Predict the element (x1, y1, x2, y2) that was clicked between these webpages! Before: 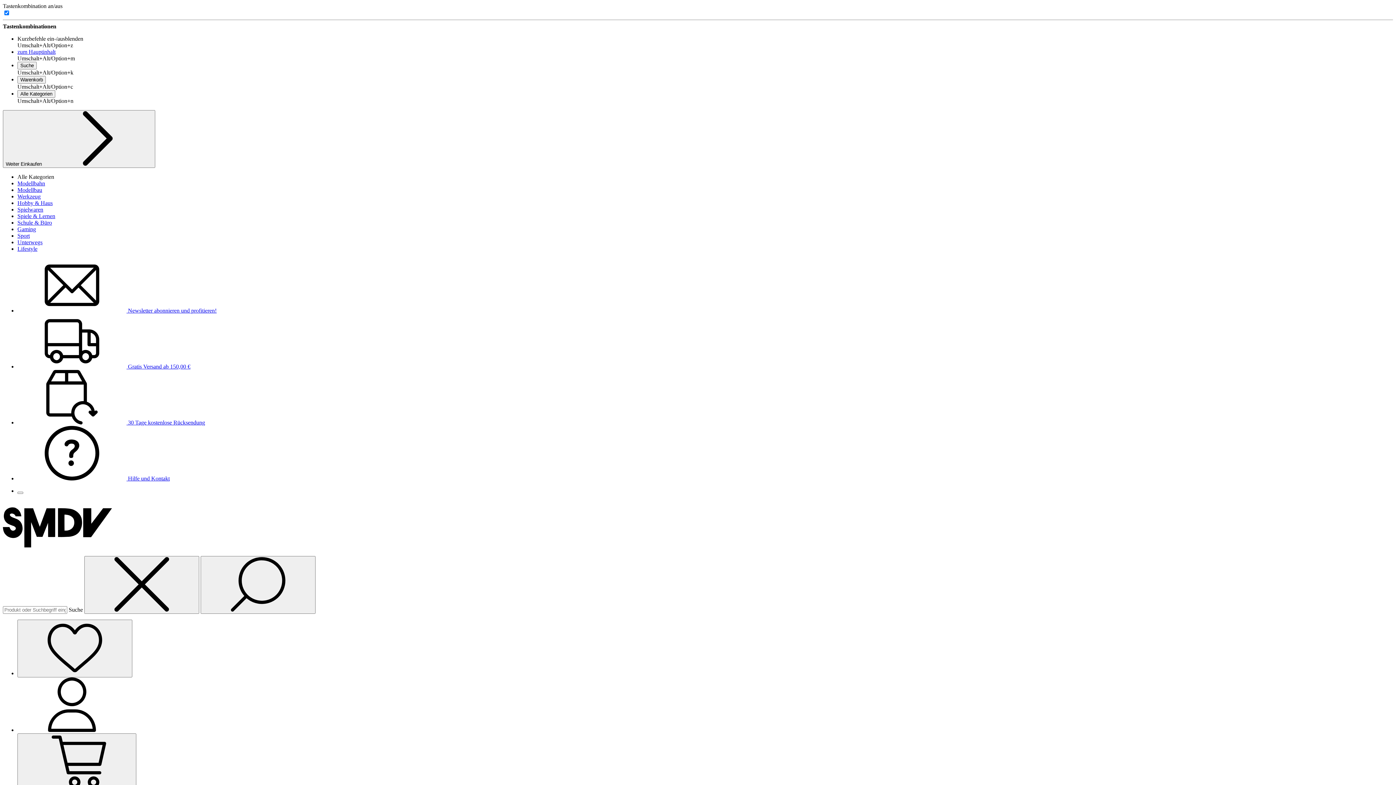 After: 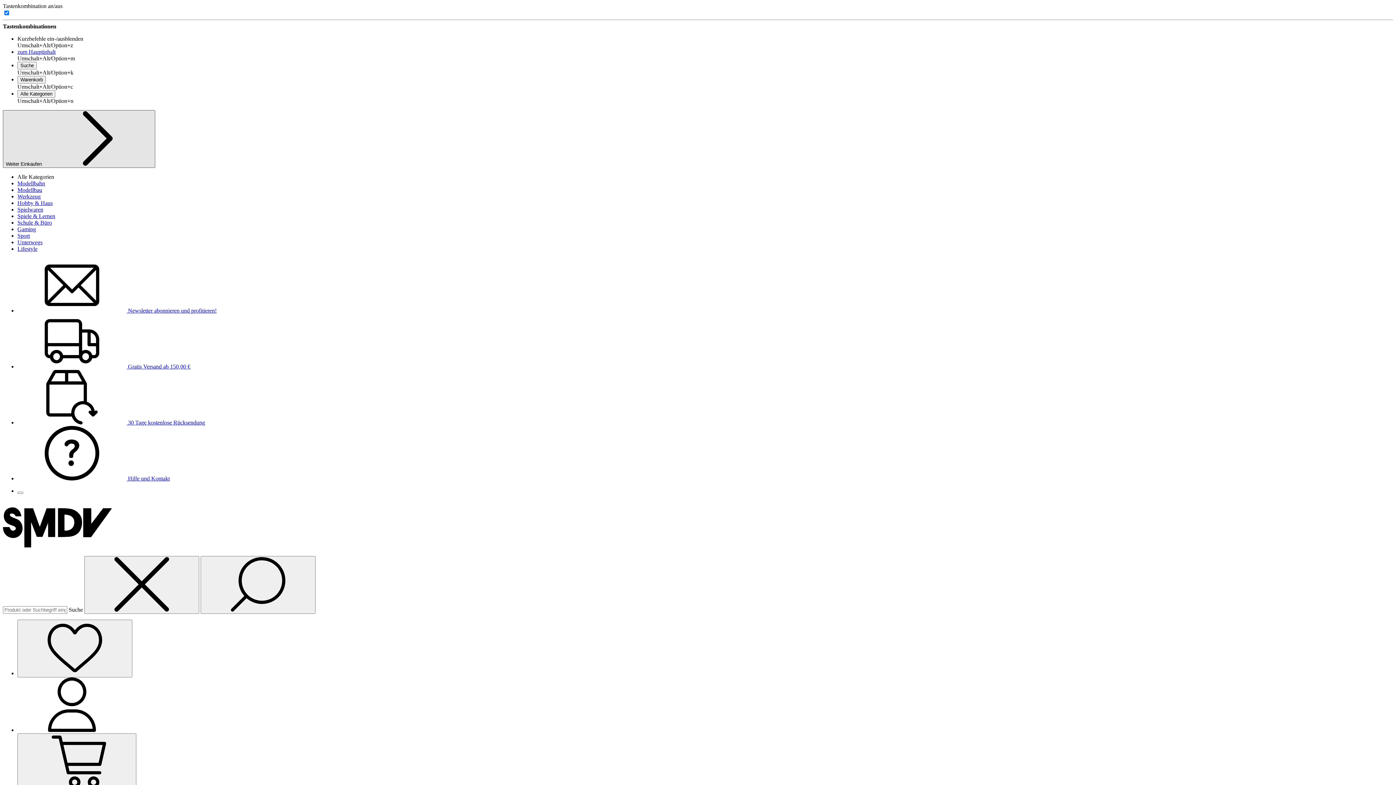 Action: label: Weiter Einkaufen  bbox: (2, 110, 155, 168)